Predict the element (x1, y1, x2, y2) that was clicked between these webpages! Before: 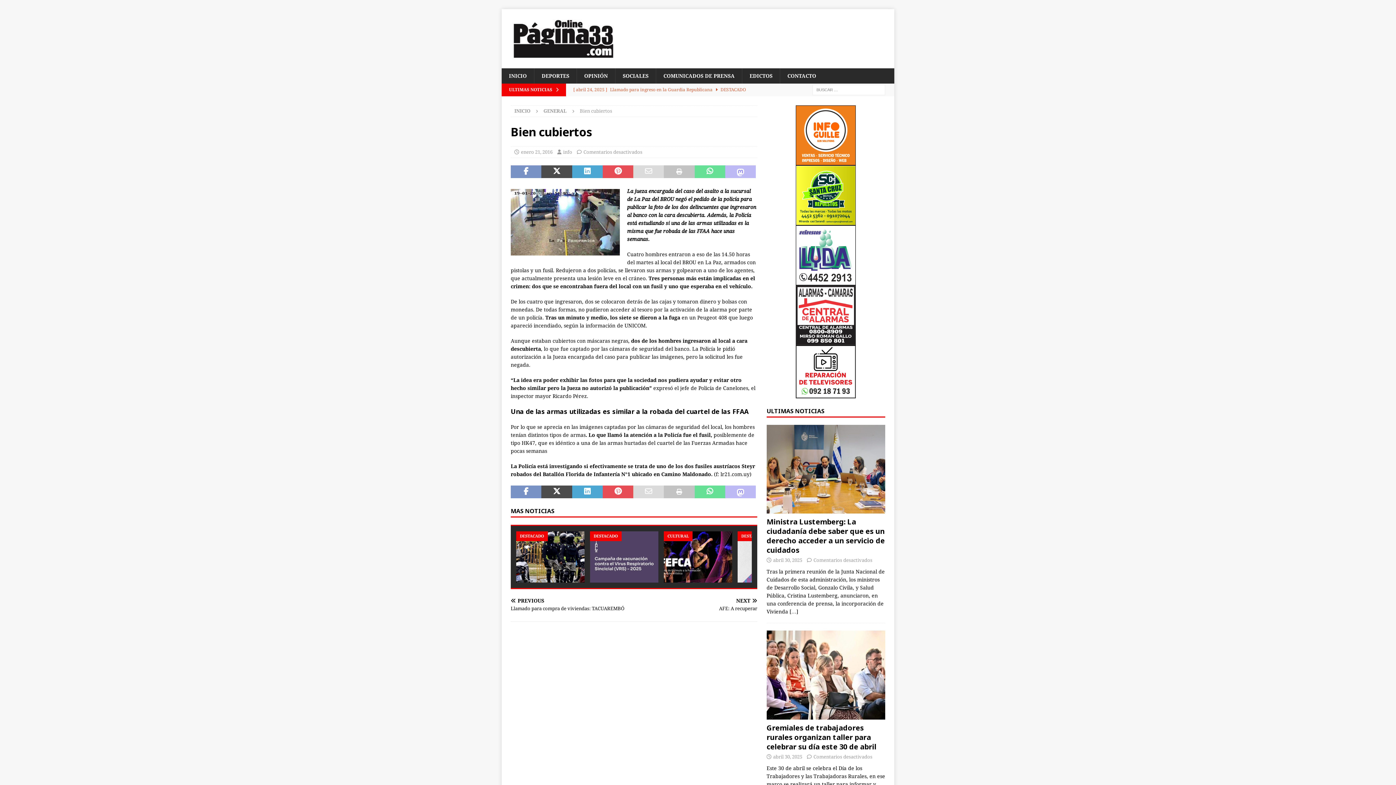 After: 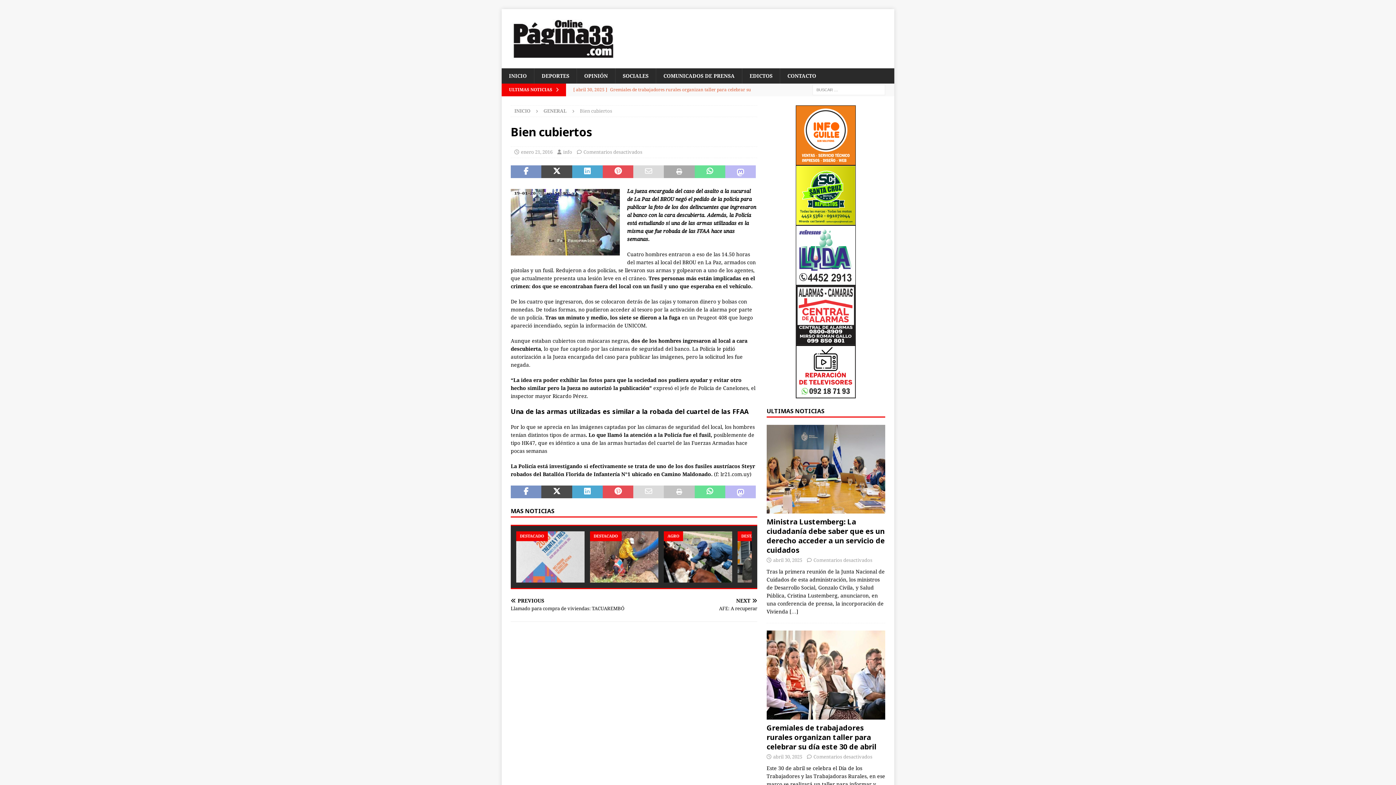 Action: bbox: (664, 165, 694, 178)